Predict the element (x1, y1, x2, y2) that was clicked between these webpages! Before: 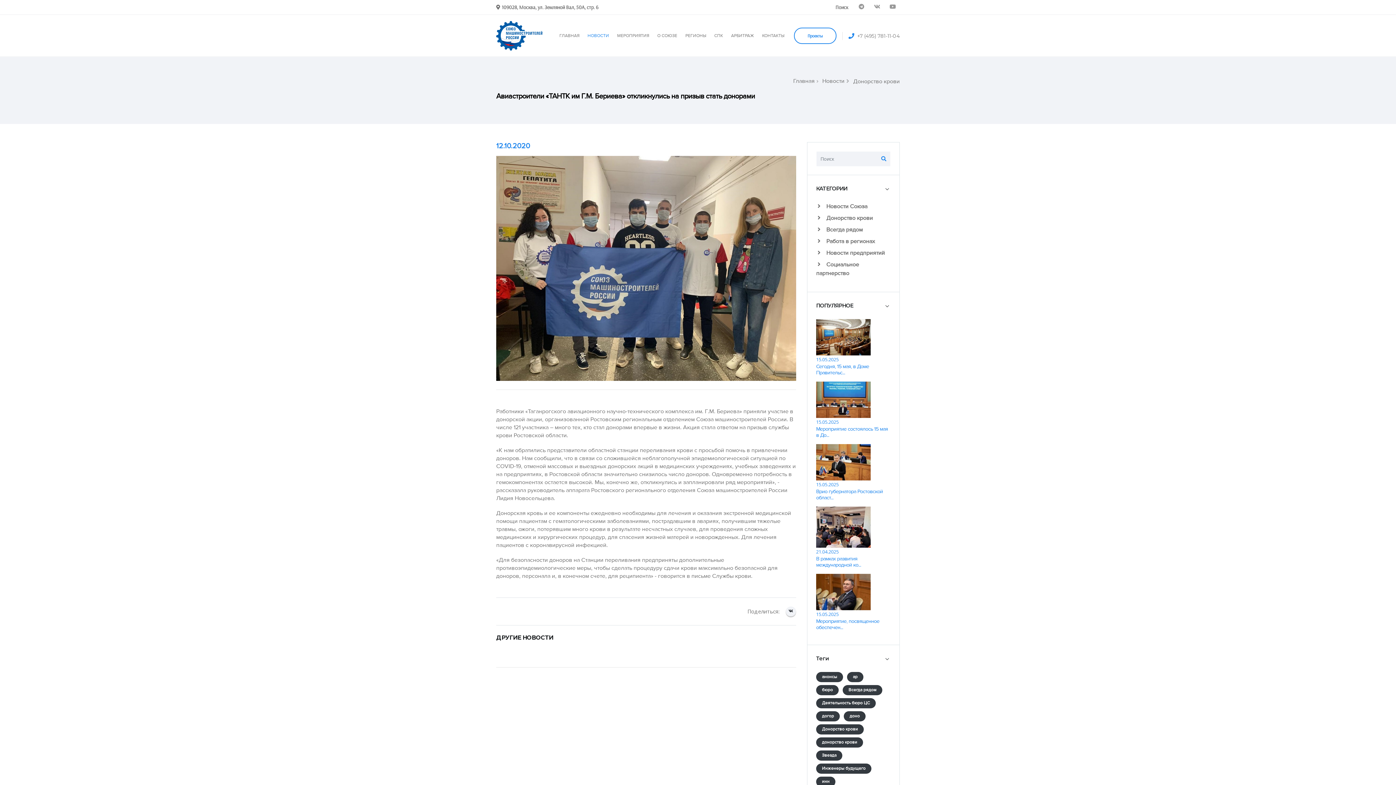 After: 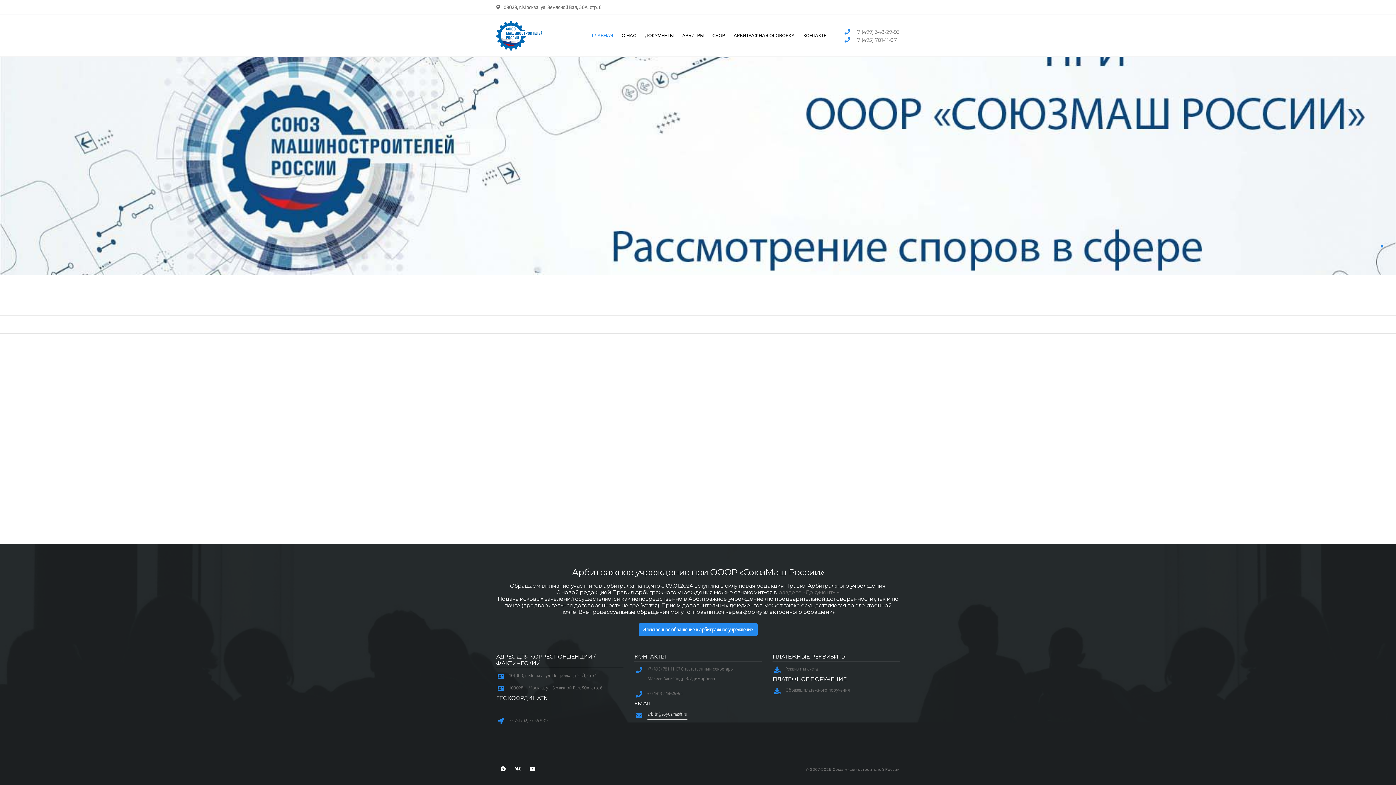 Action: bbox: (727, 14, 757, 56) label: АРБИТРАЖ